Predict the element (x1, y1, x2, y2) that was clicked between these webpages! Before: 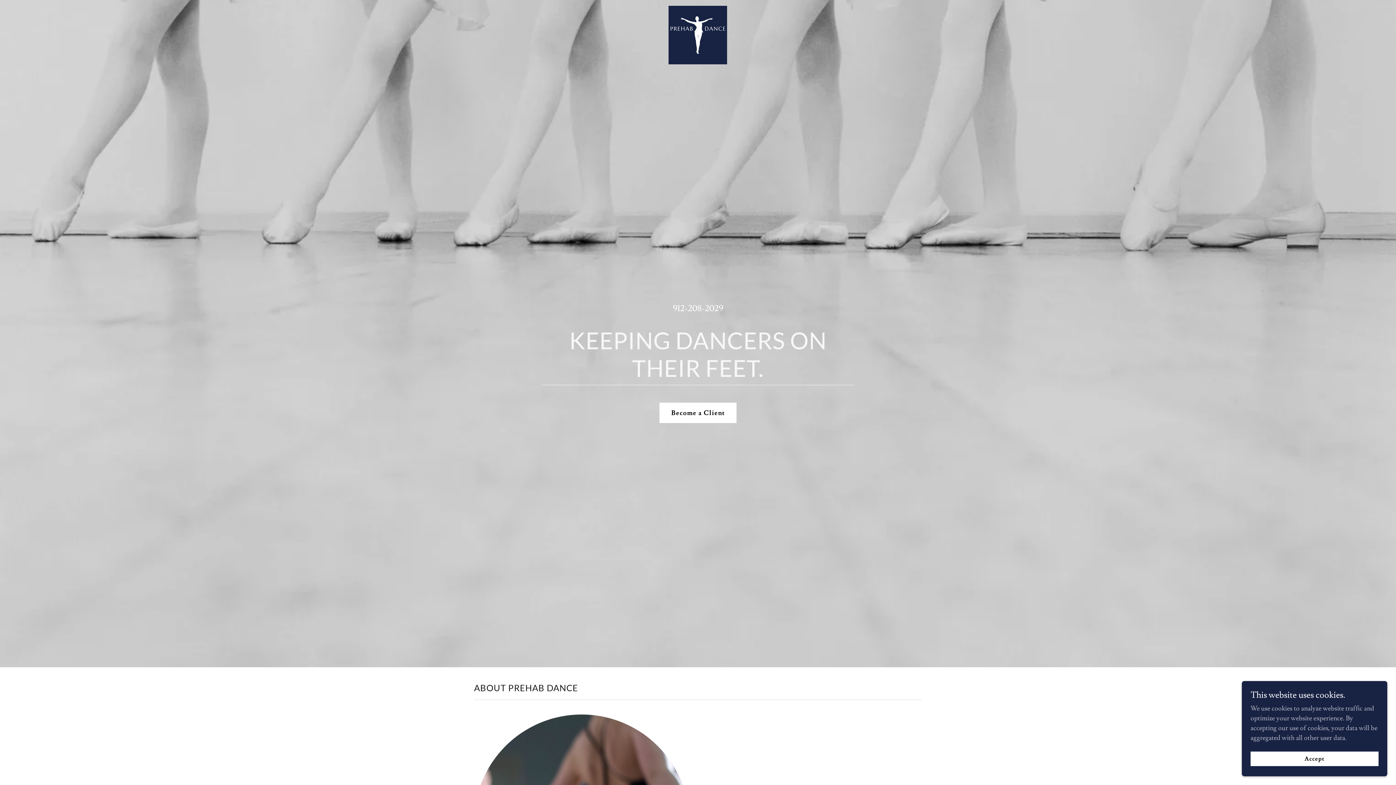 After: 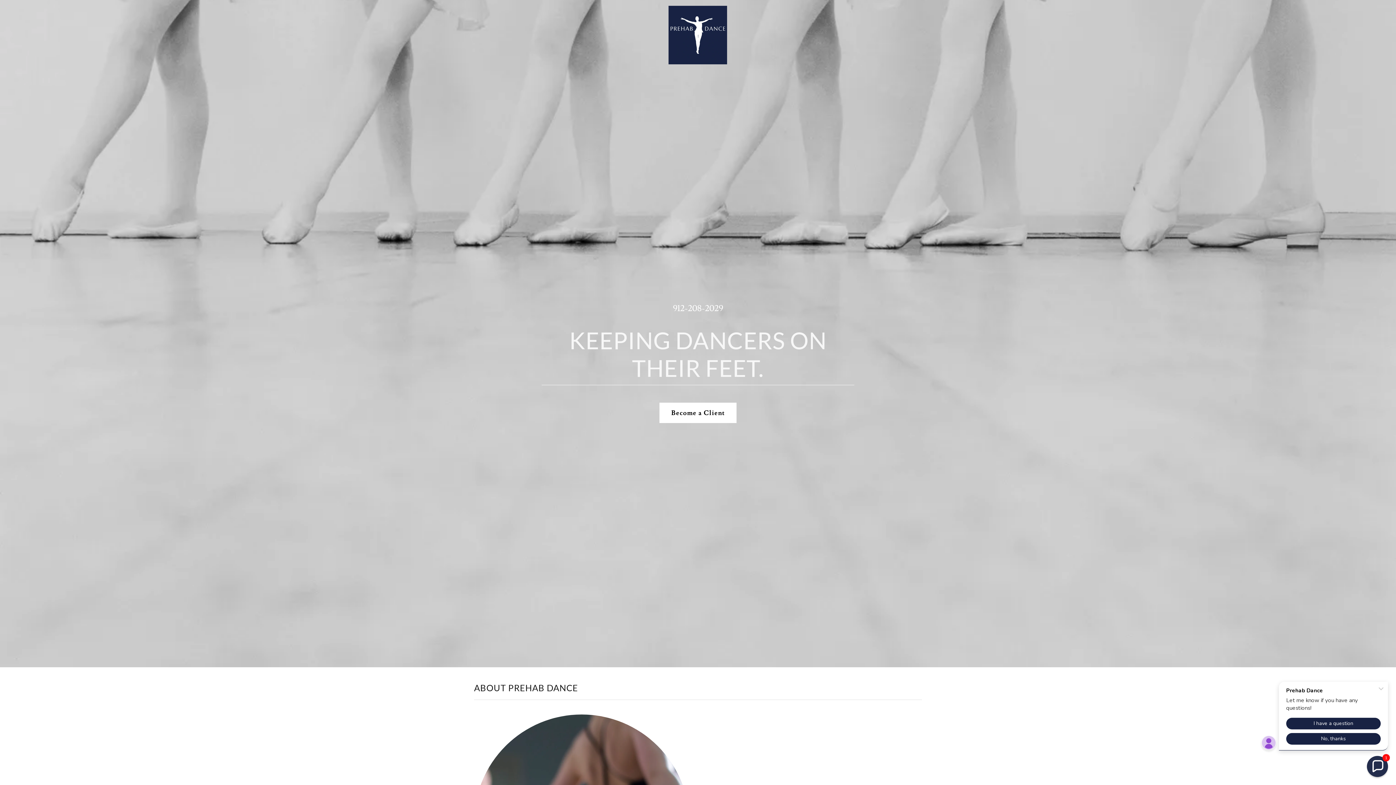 Action: bbox: (1250, 752, 1378, 766) label: Accept